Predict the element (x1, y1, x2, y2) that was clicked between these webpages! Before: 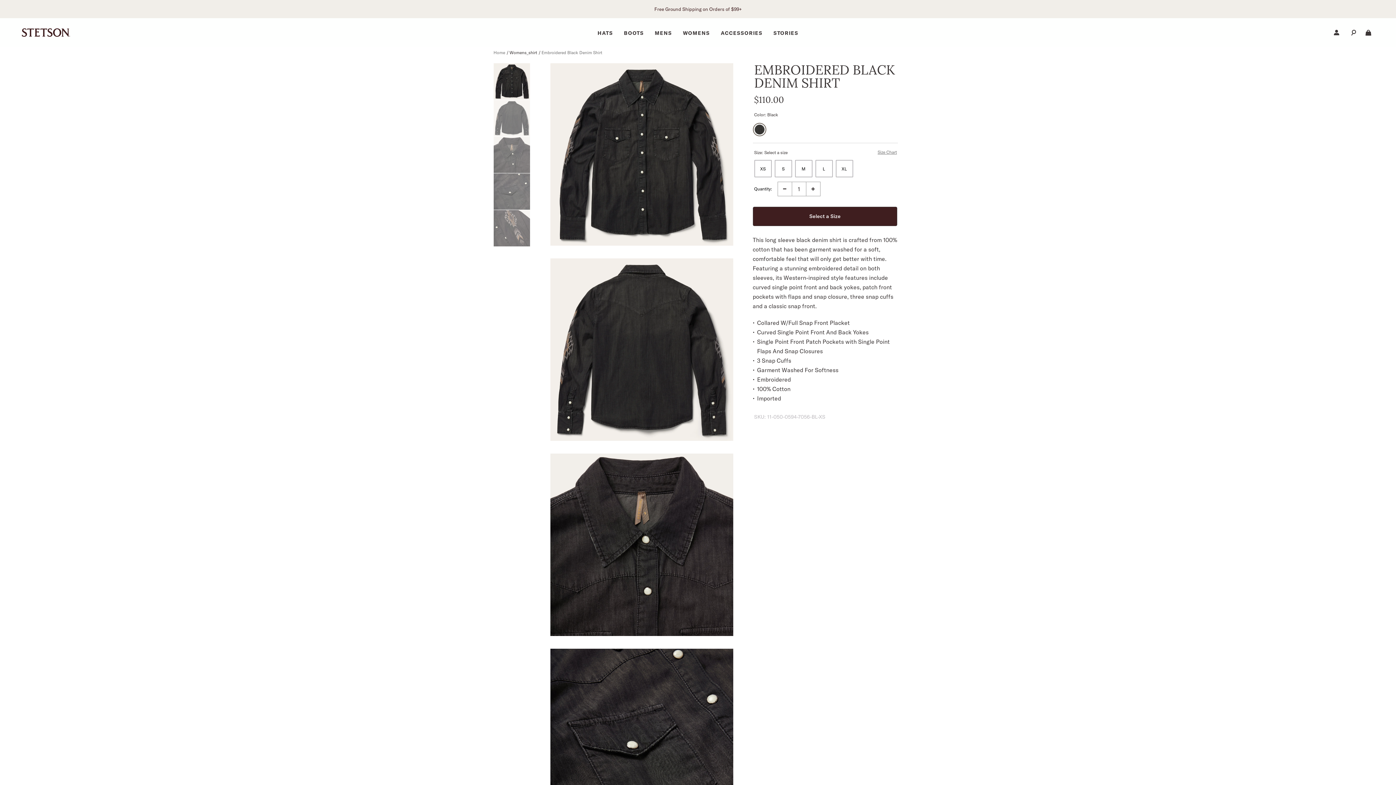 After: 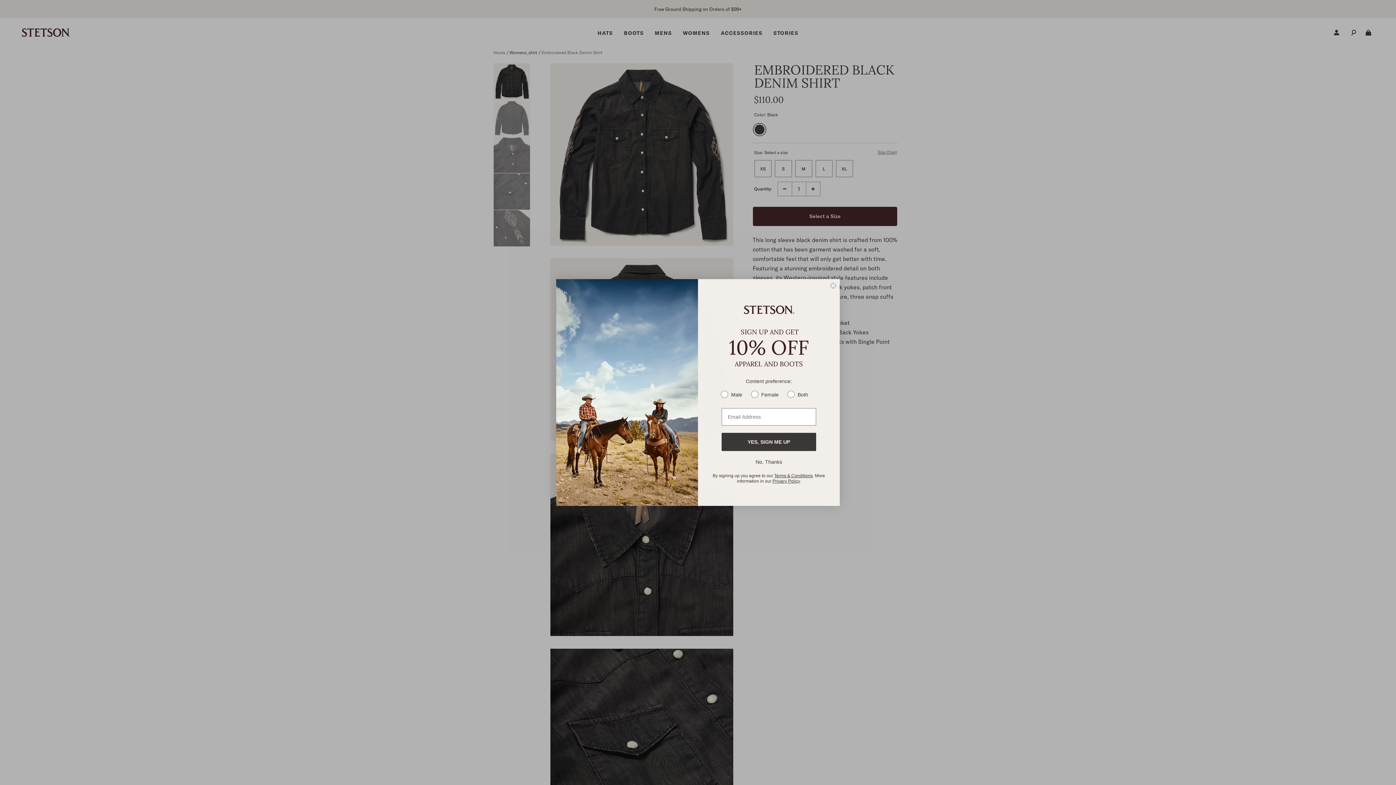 Action: bbox: (550, 240, 733, 247)